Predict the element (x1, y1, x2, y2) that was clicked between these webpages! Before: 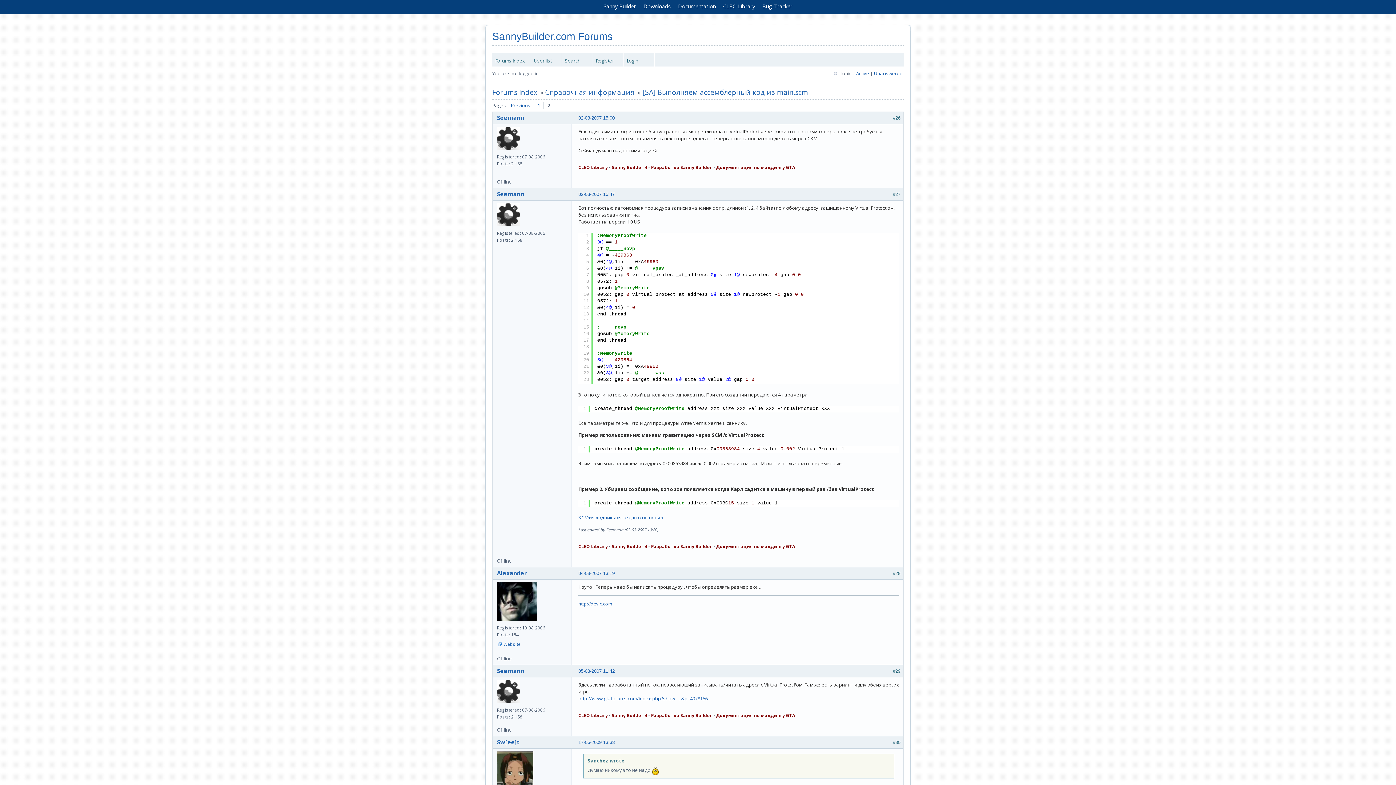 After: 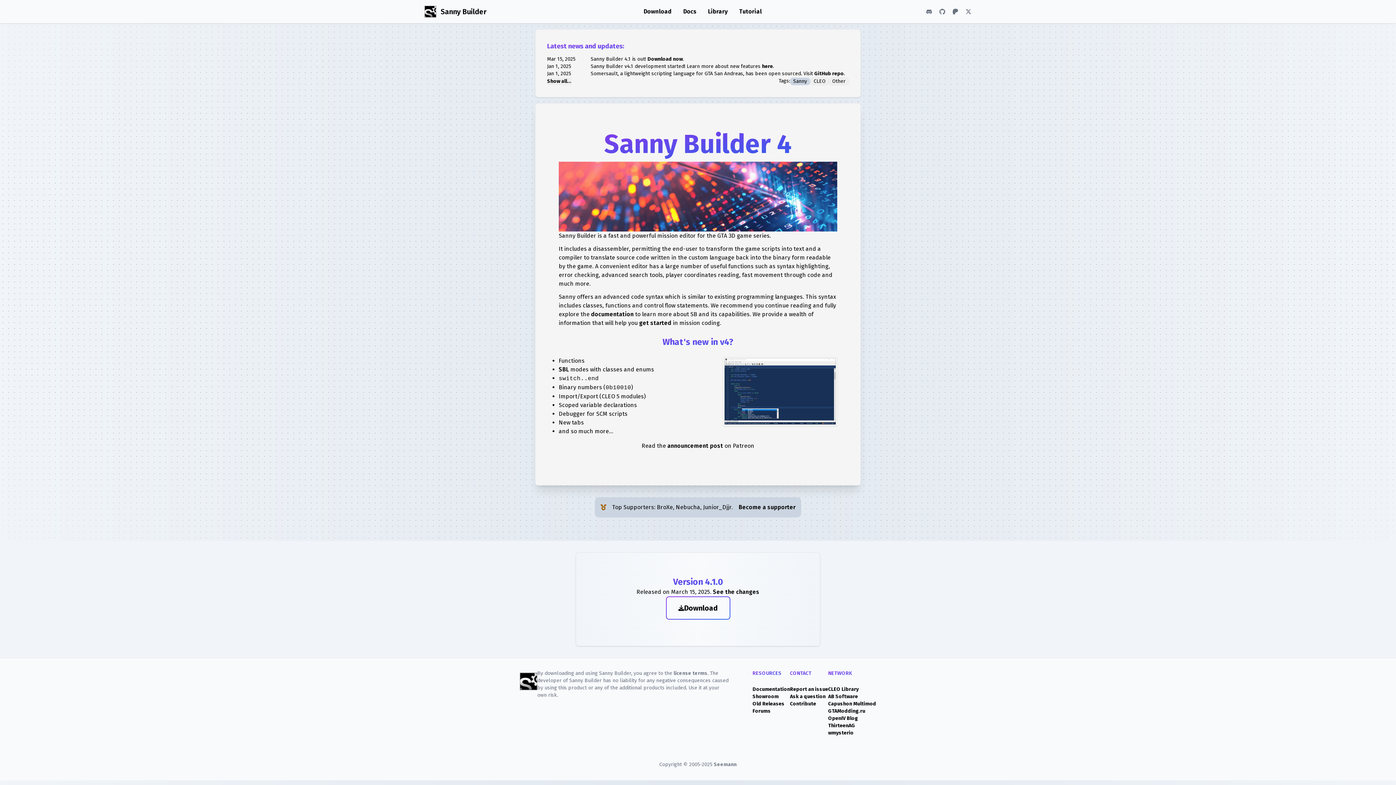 Action: bbox: (612, 543, 647, 549) label: Sanny Builder 4